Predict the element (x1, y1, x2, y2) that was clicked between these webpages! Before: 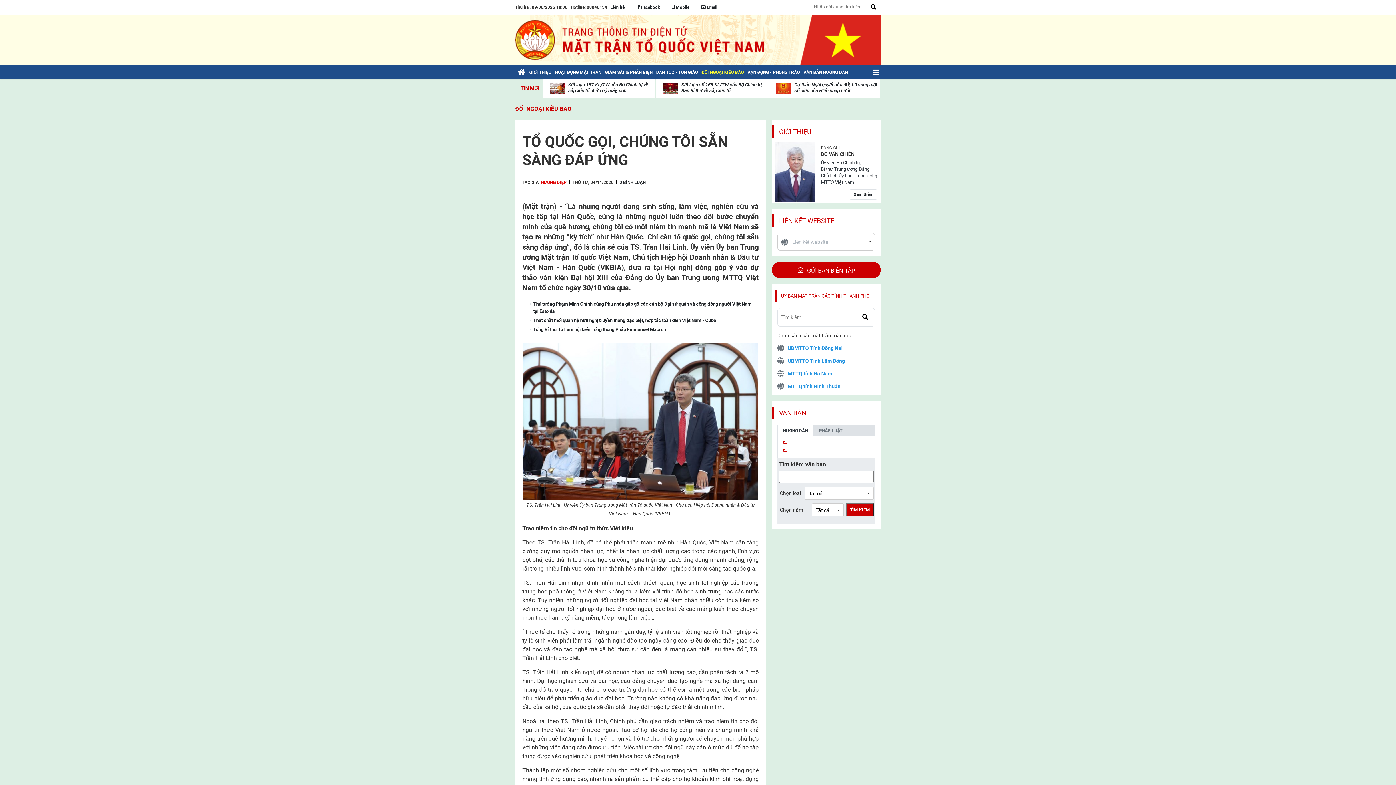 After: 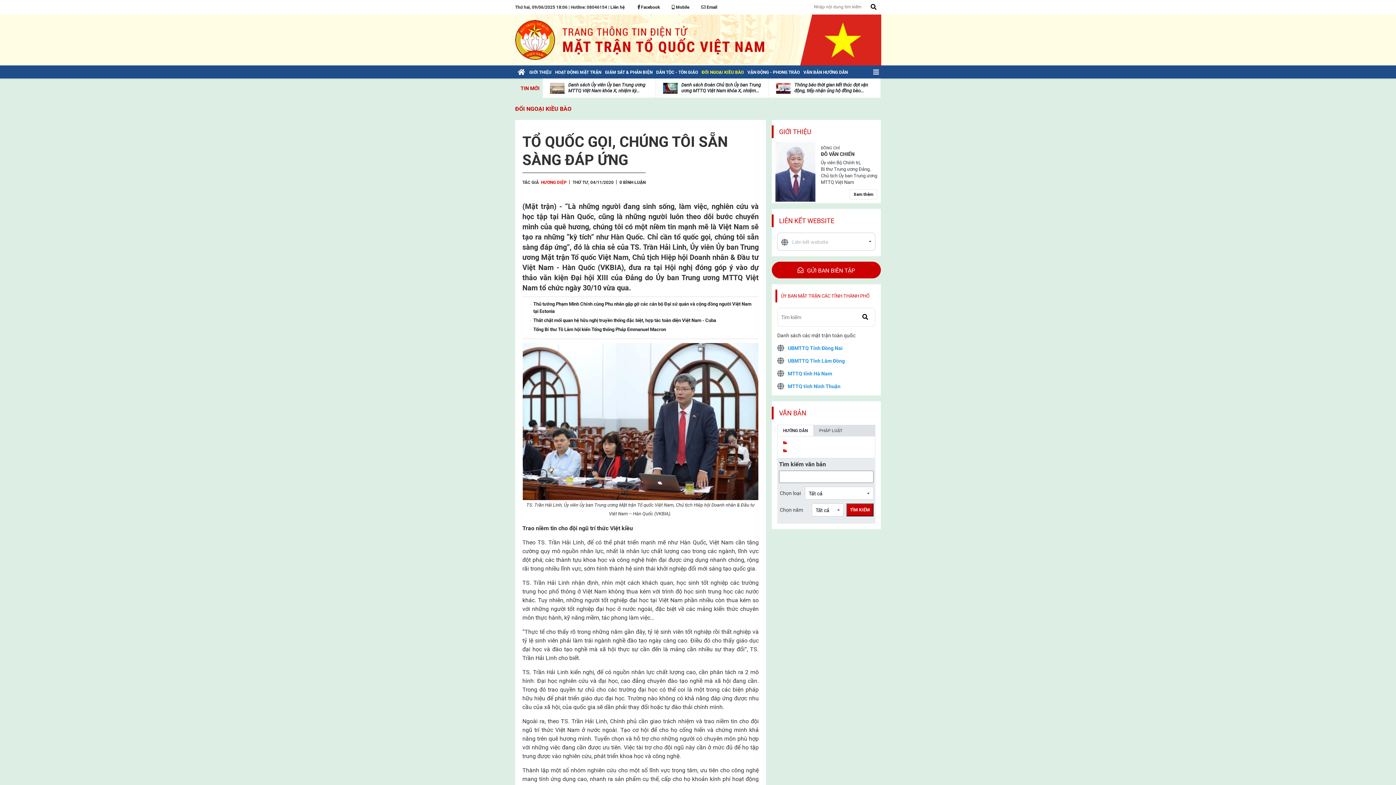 Action: bbox: (541, 178, 566, 186) label: HƯƠNG DIỆP